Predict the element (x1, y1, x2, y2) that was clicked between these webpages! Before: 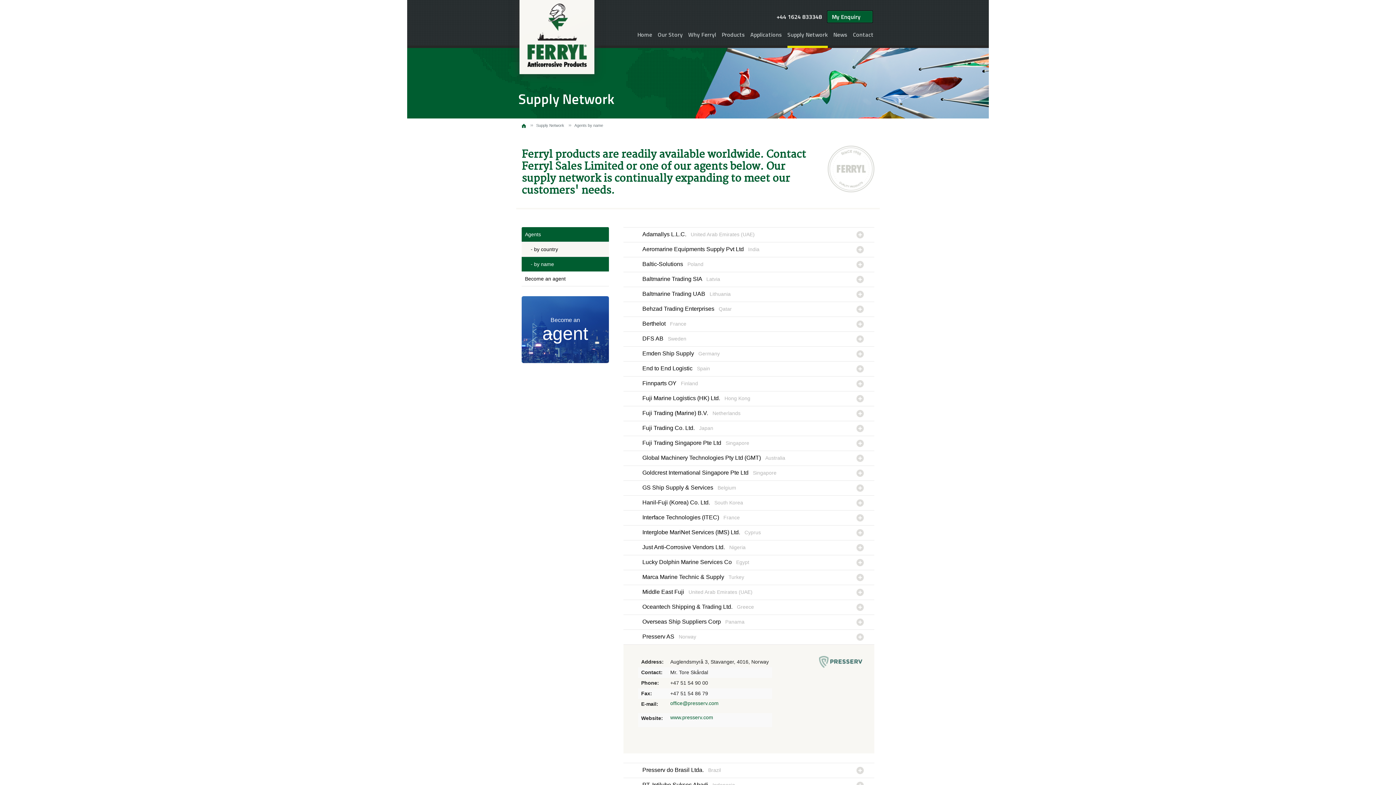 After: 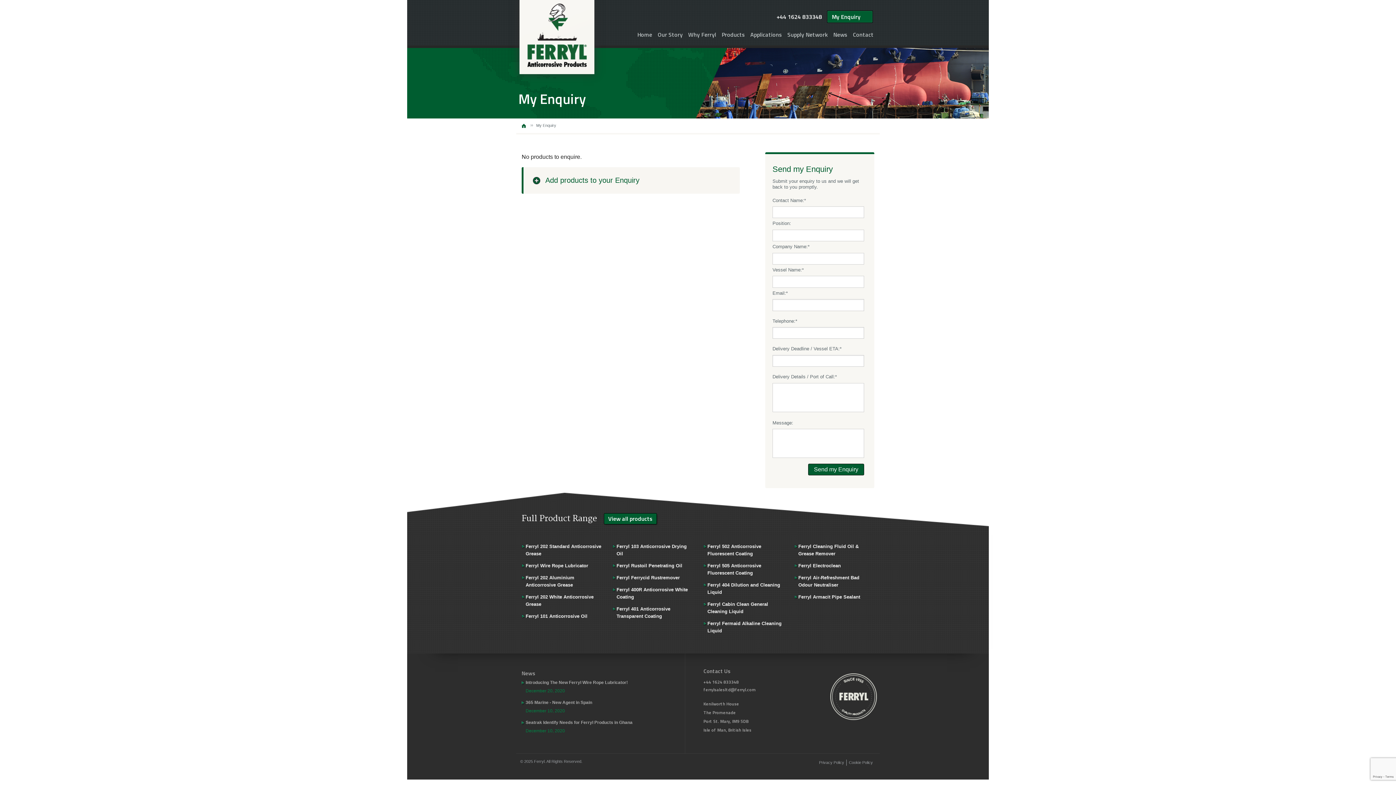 Action: bbox: (827, 10, 872, 22) label: My Enquiry